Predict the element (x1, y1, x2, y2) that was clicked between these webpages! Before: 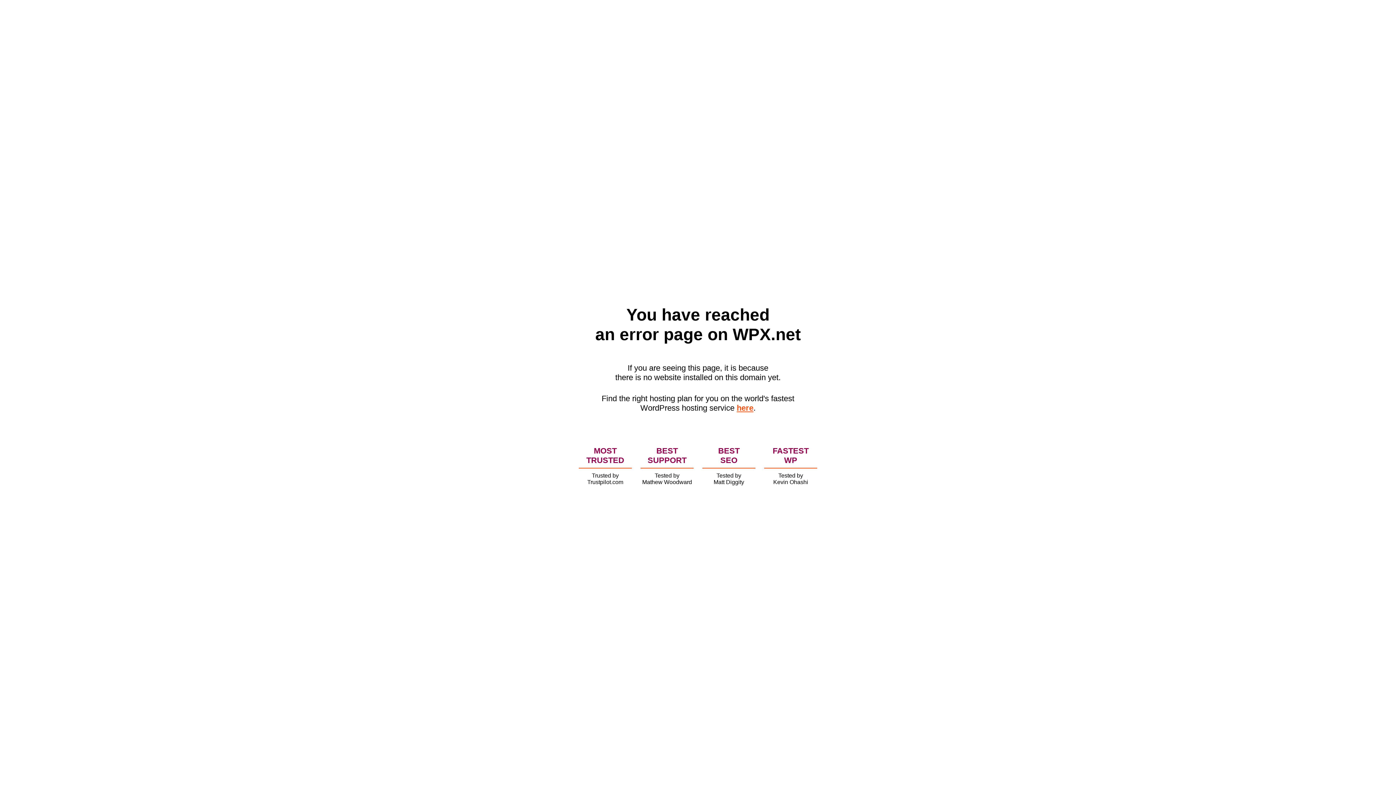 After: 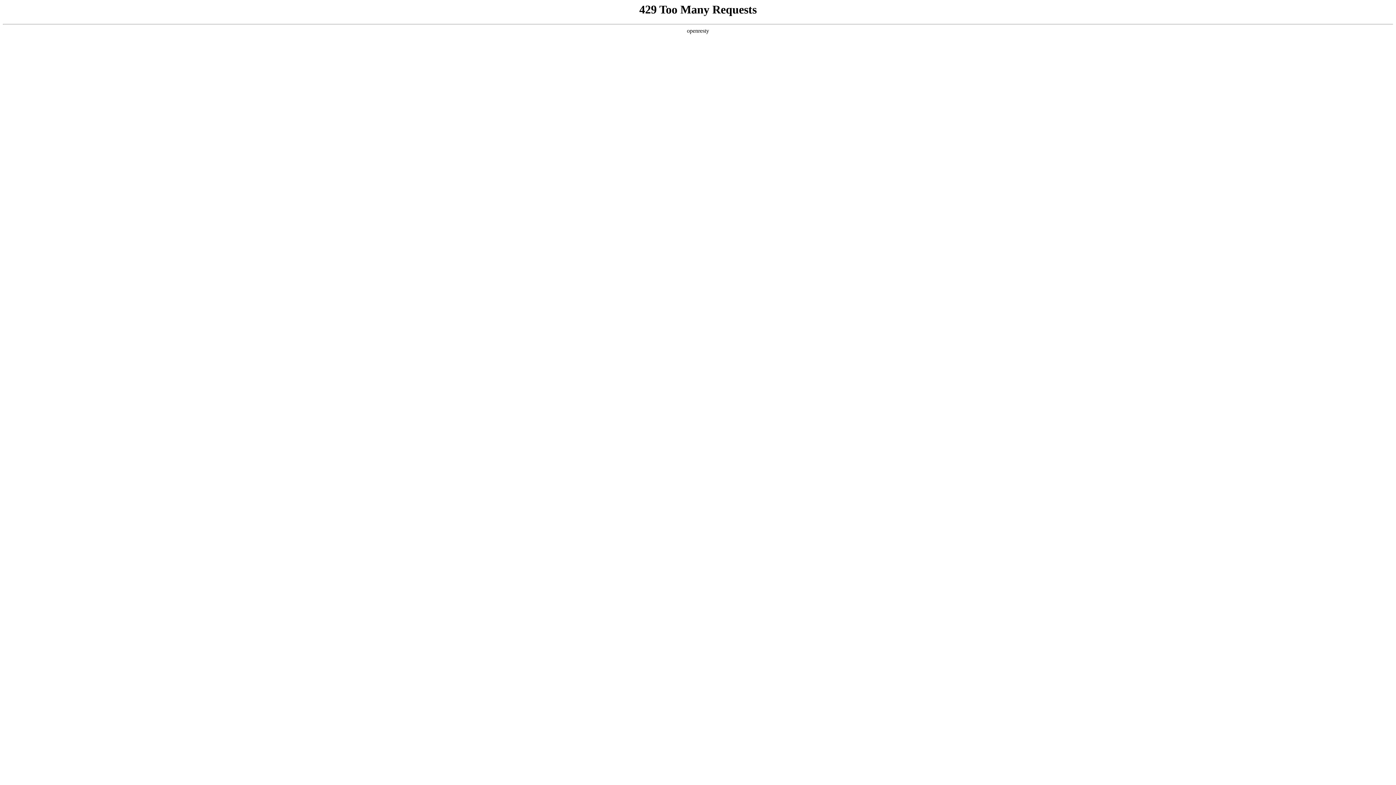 Action: bbox: (736, 403, 753, 412) label: here